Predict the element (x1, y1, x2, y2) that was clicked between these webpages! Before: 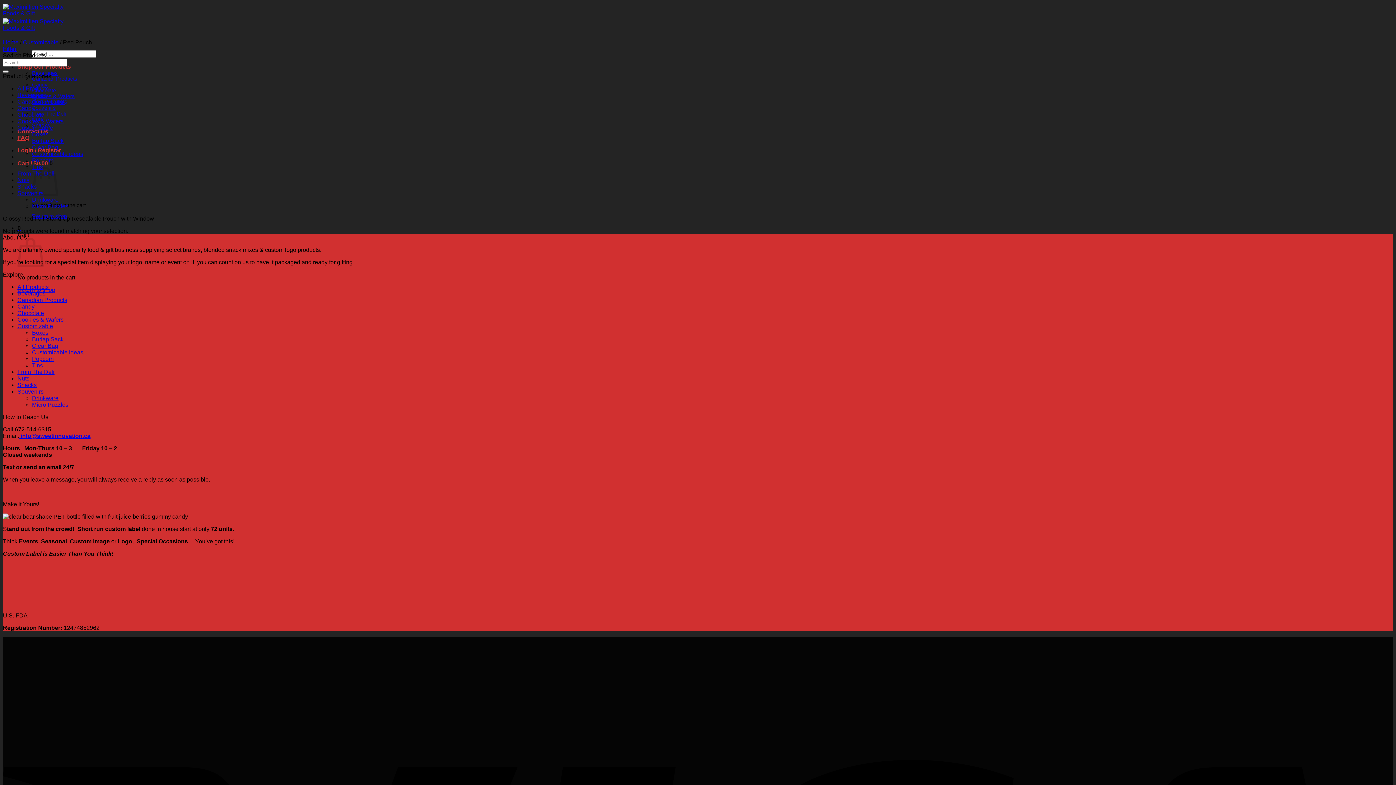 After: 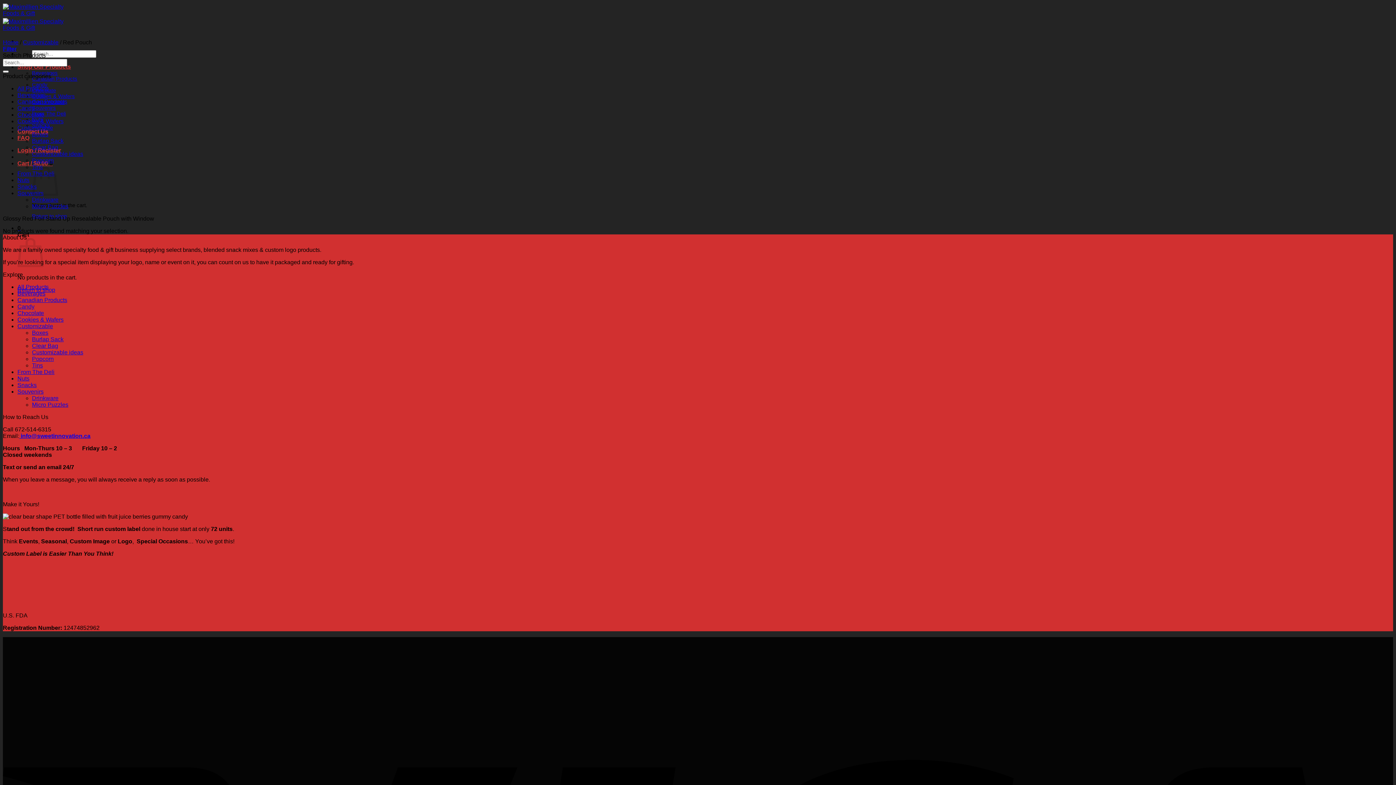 Action: label: Filter bbox: (2, 45, 16, 52)